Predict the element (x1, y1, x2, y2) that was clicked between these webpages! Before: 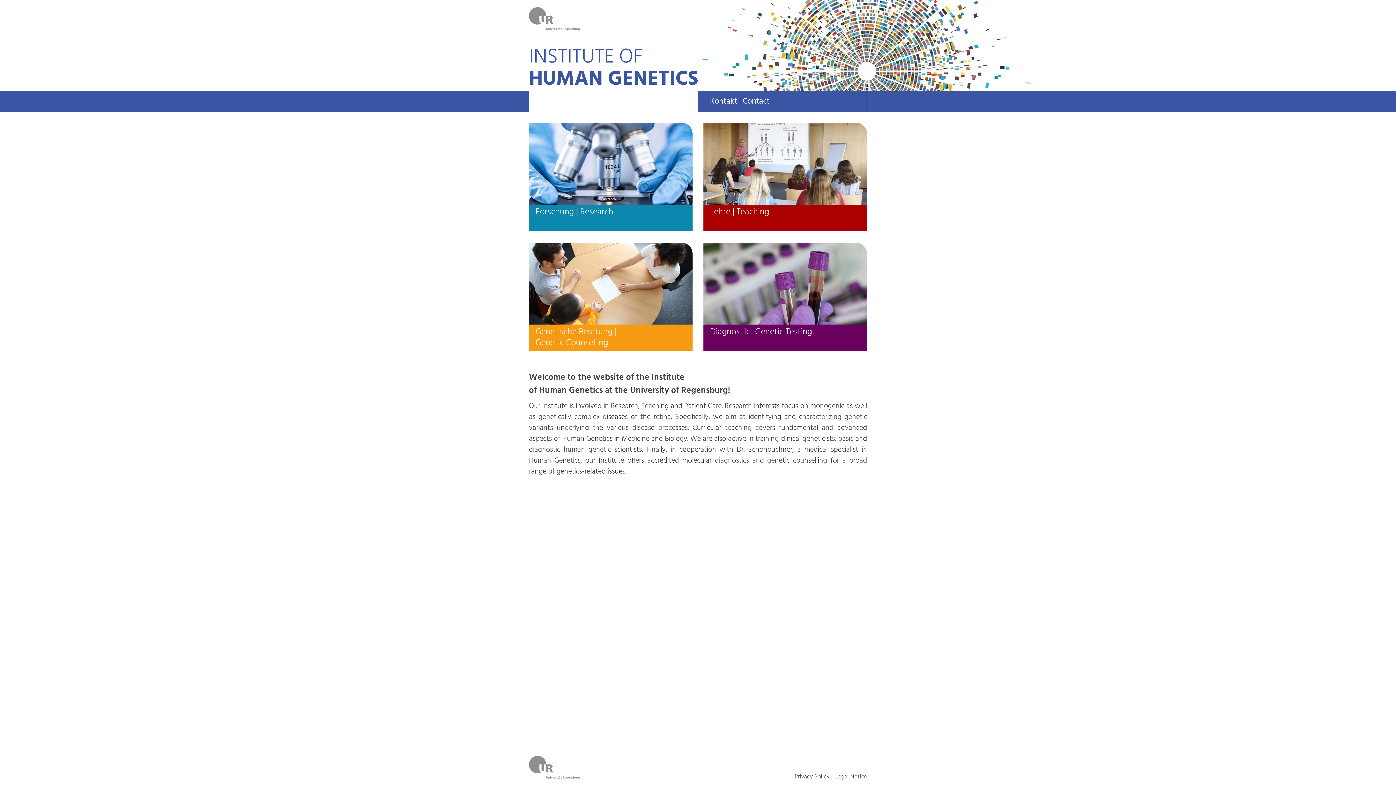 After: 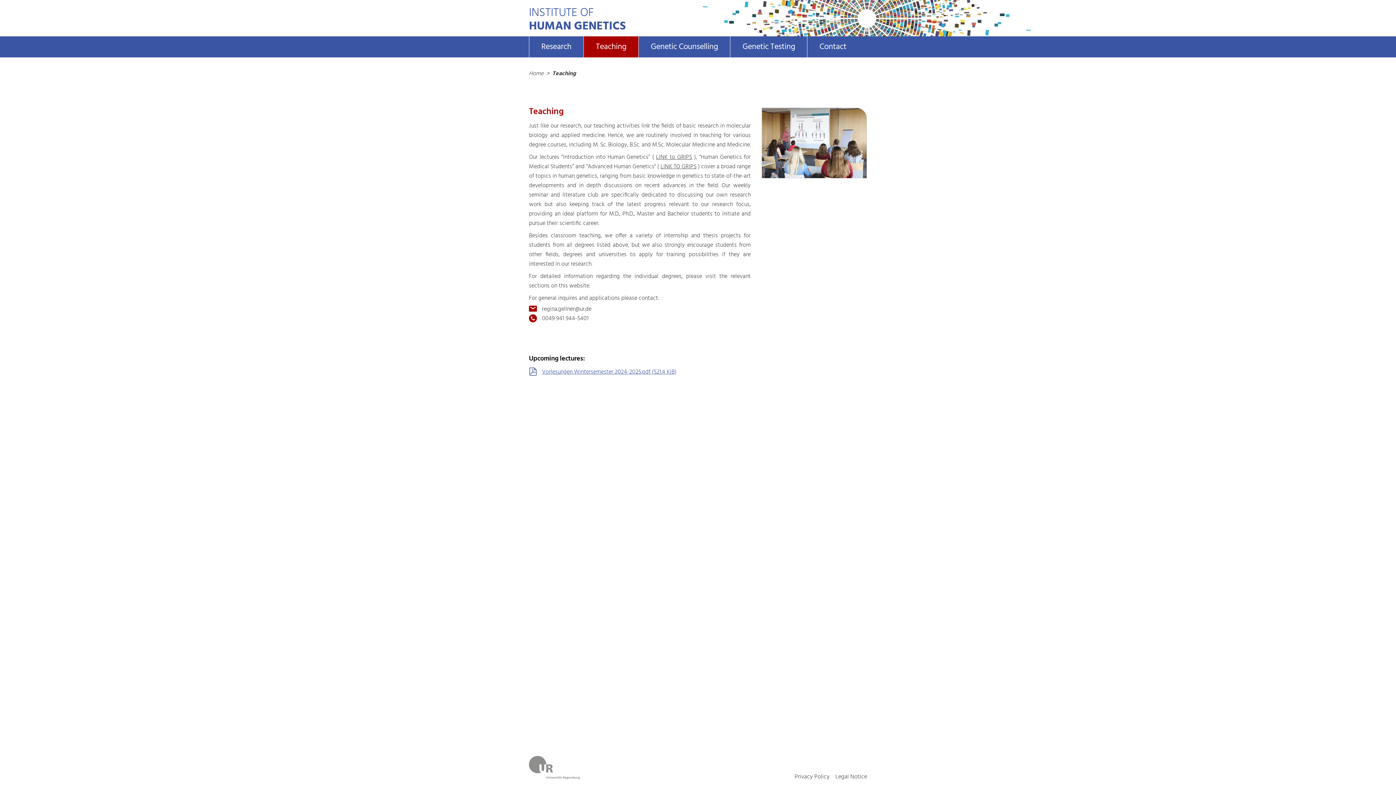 Action: label: Lehre | Teaching bbox: (703, 195, 867, 231)